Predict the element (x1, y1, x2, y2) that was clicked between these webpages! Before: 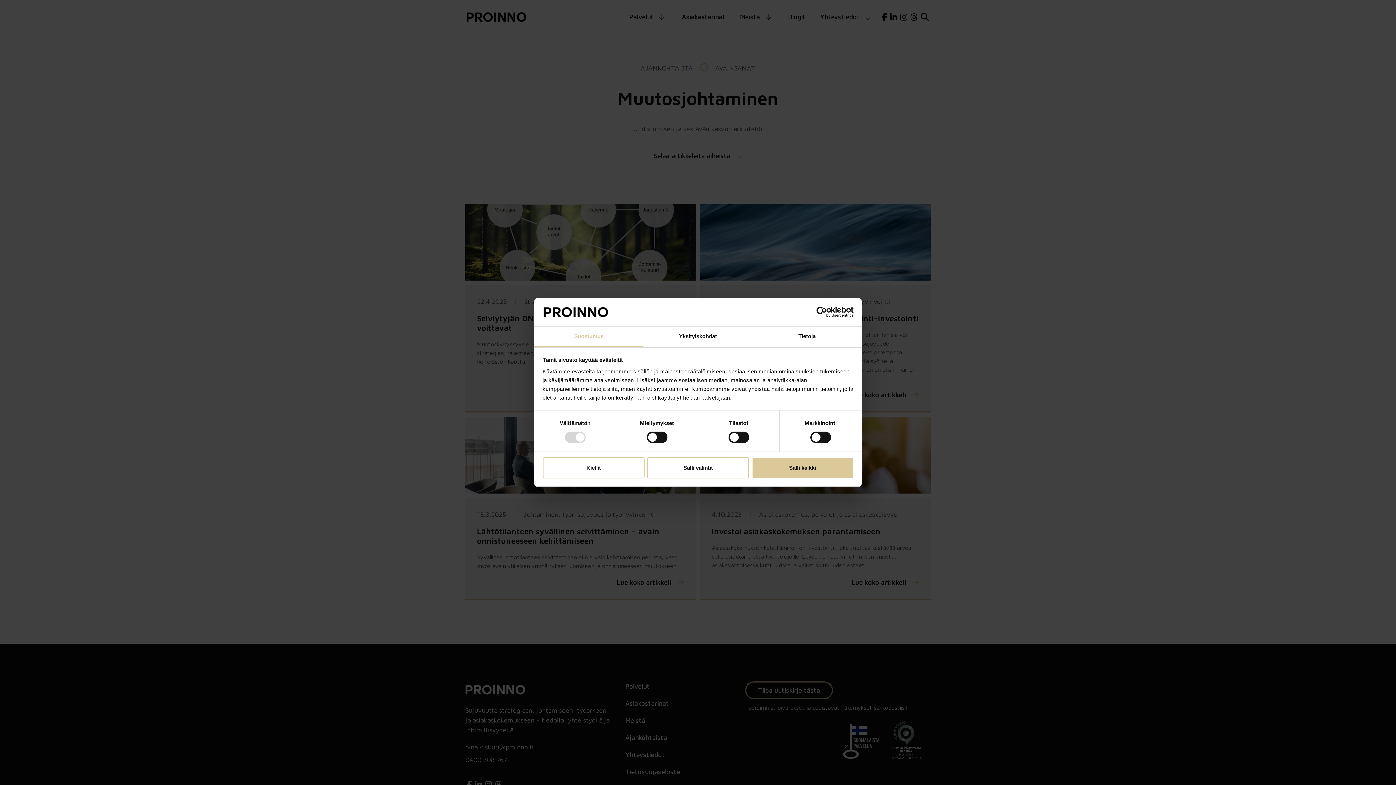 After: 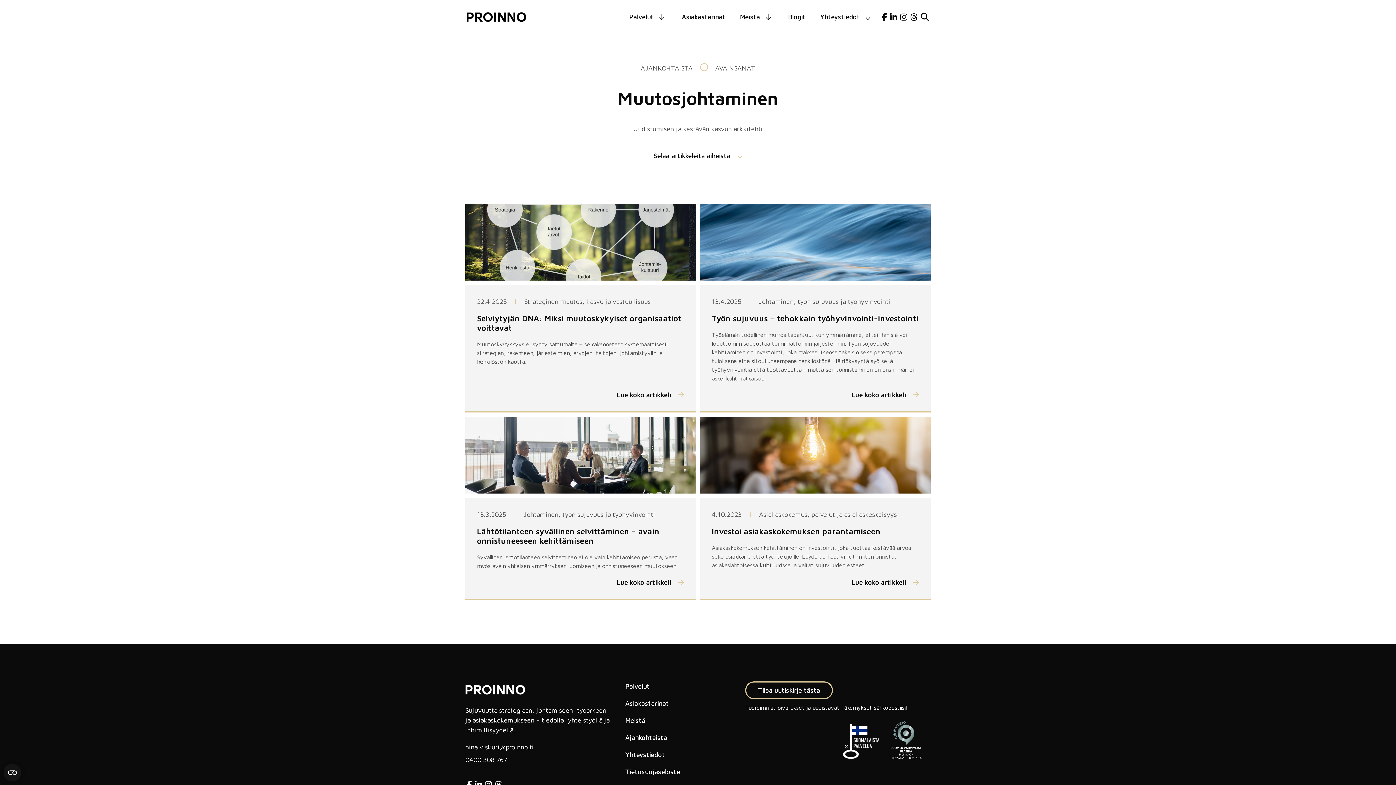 Action: label: Salli valinta bbox: (647, 457, 749, 478)